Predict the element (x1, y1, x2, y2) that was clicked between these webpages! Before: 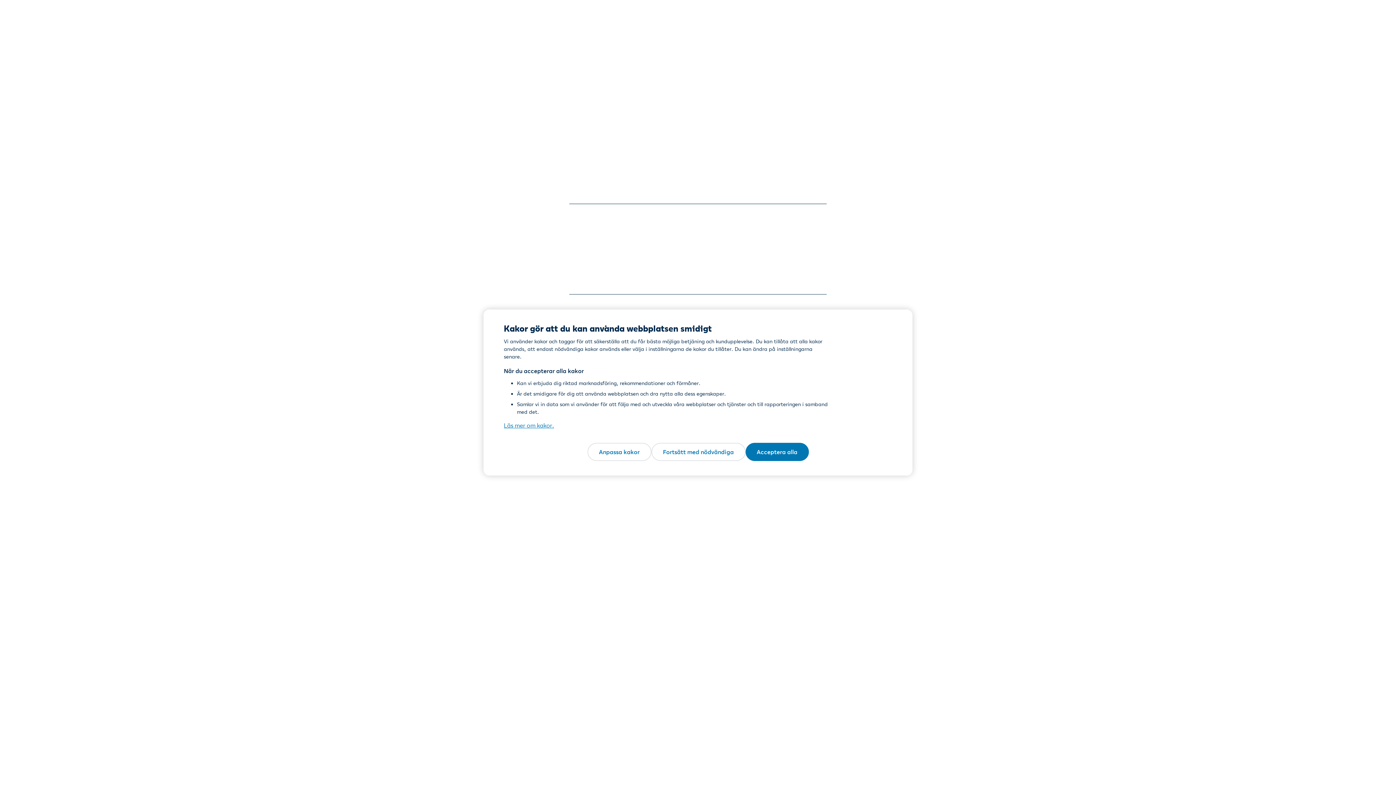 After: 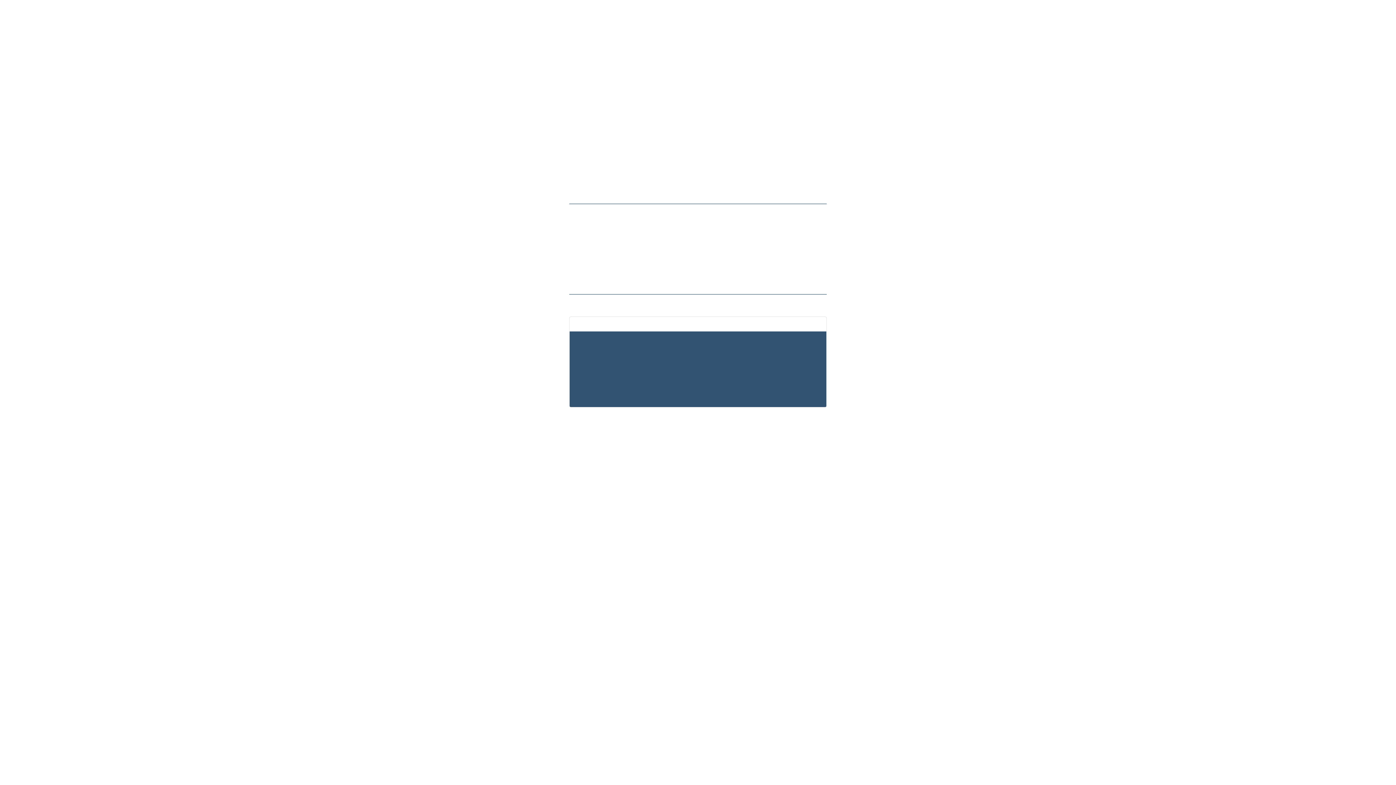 Action: label: Acceptera alla bbox: (745, 443, 808, 461)